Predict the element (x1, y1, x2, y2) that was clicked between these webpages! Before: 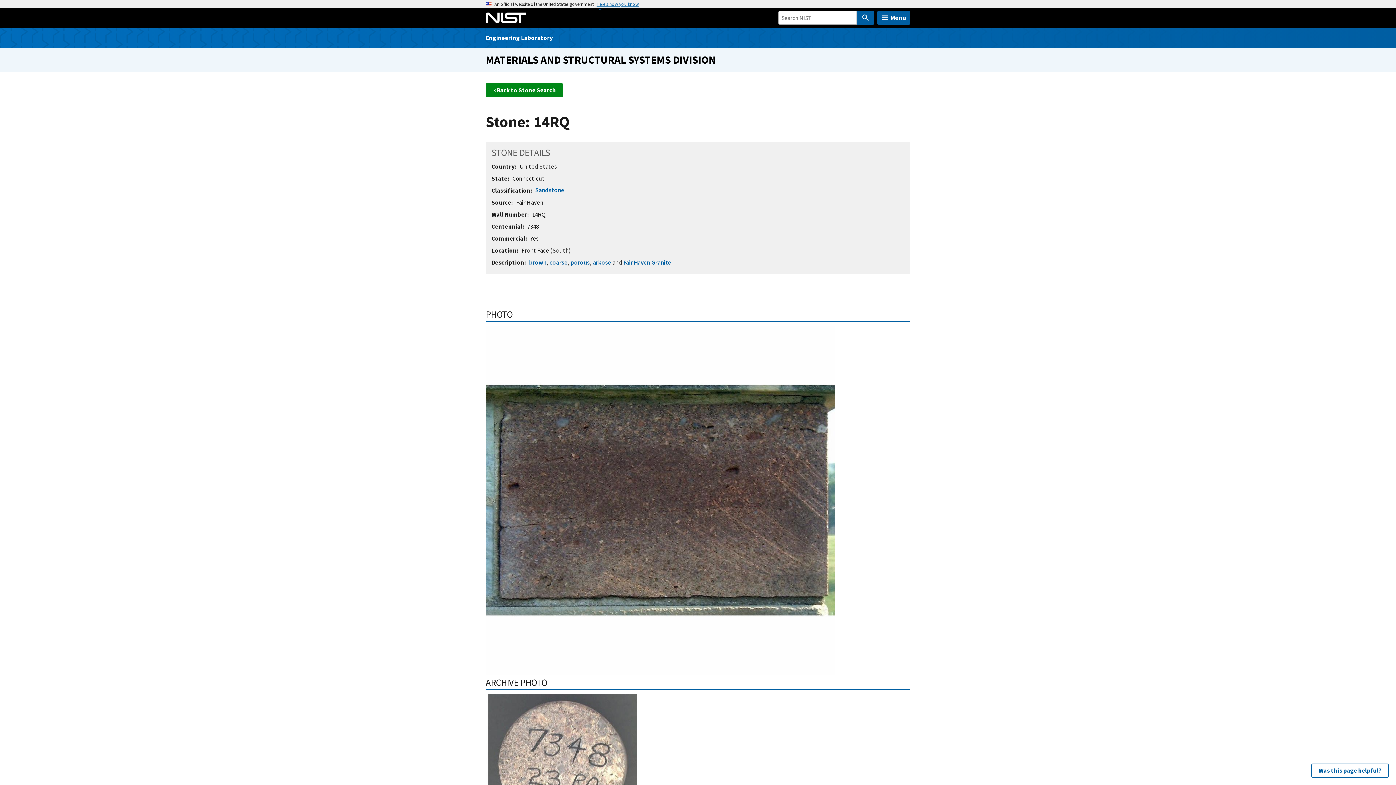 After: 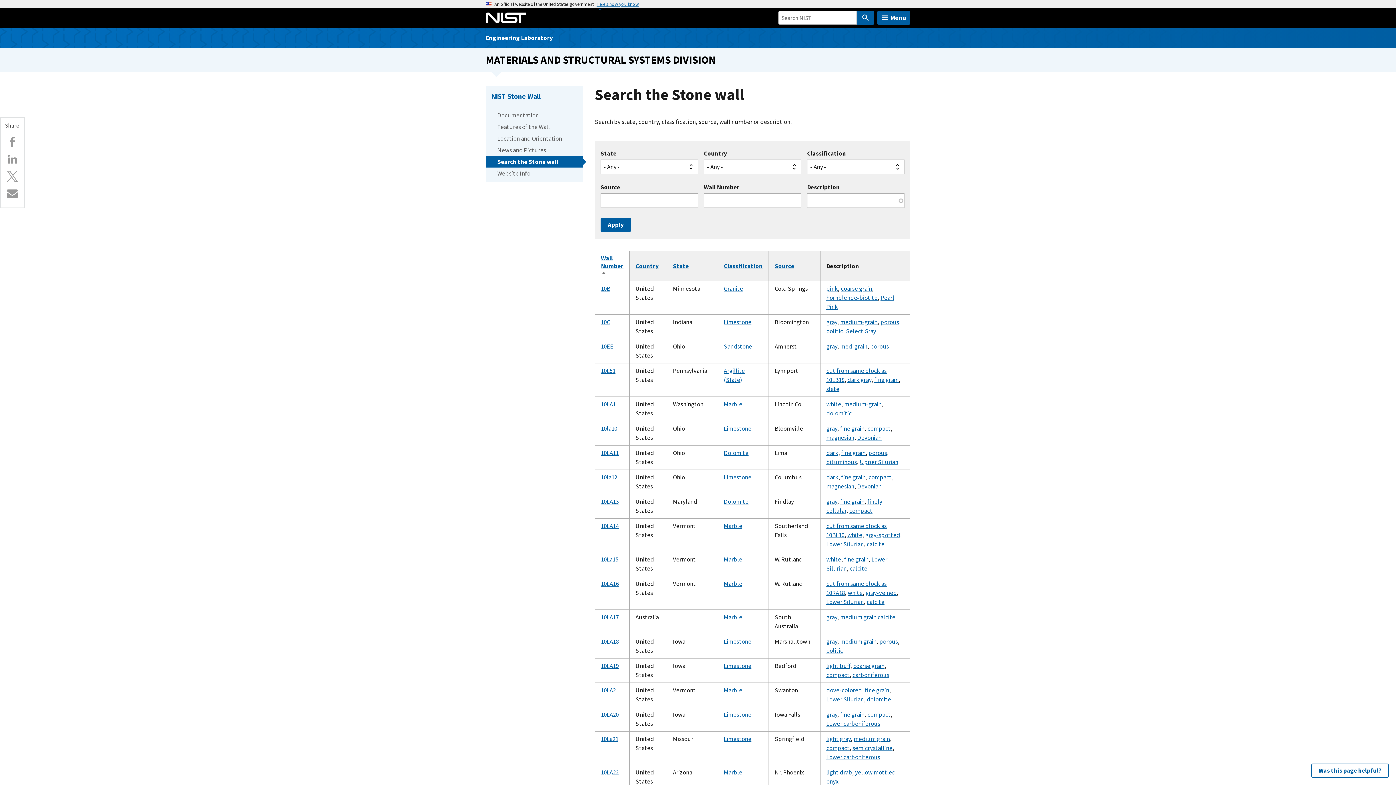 Action: label: Back to Stone Search bbox: (485, 83, 563, 97)